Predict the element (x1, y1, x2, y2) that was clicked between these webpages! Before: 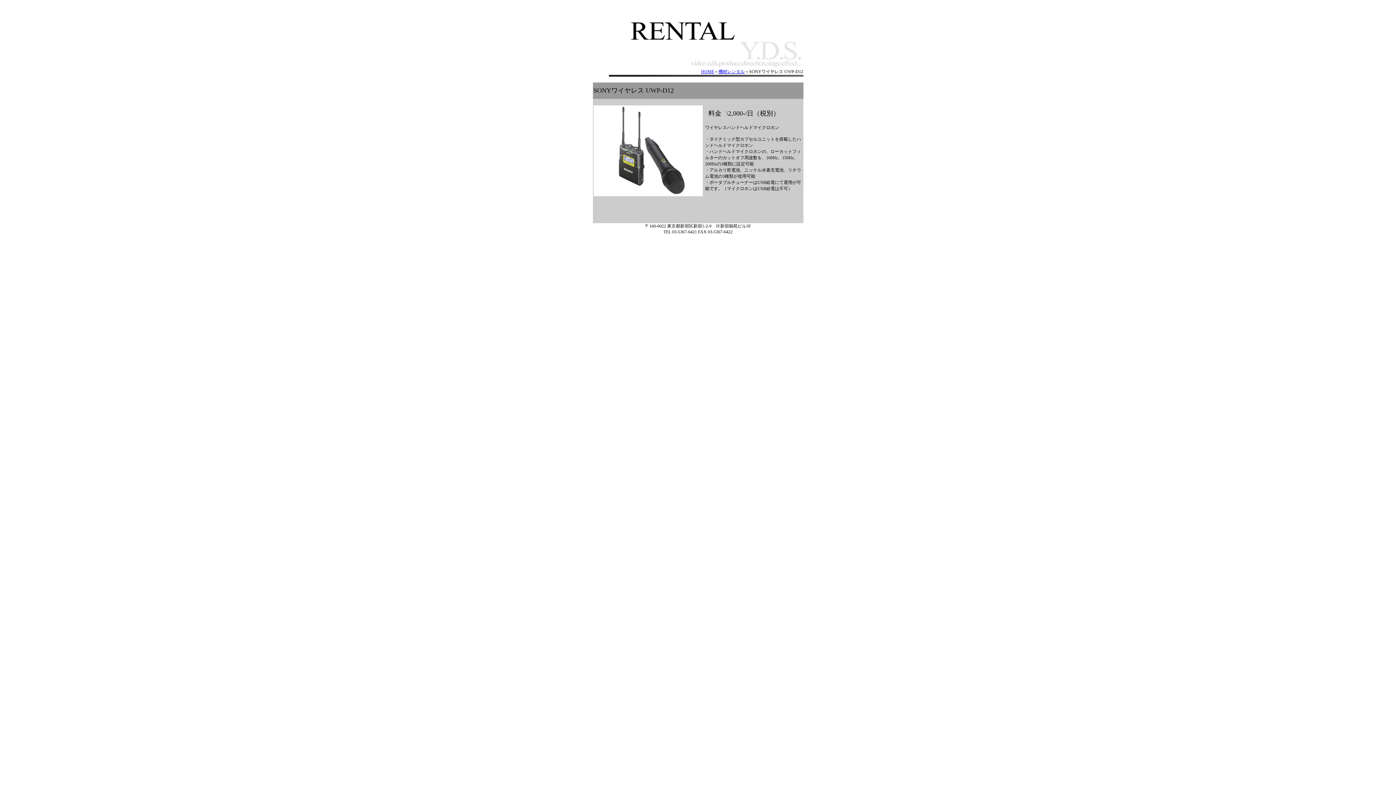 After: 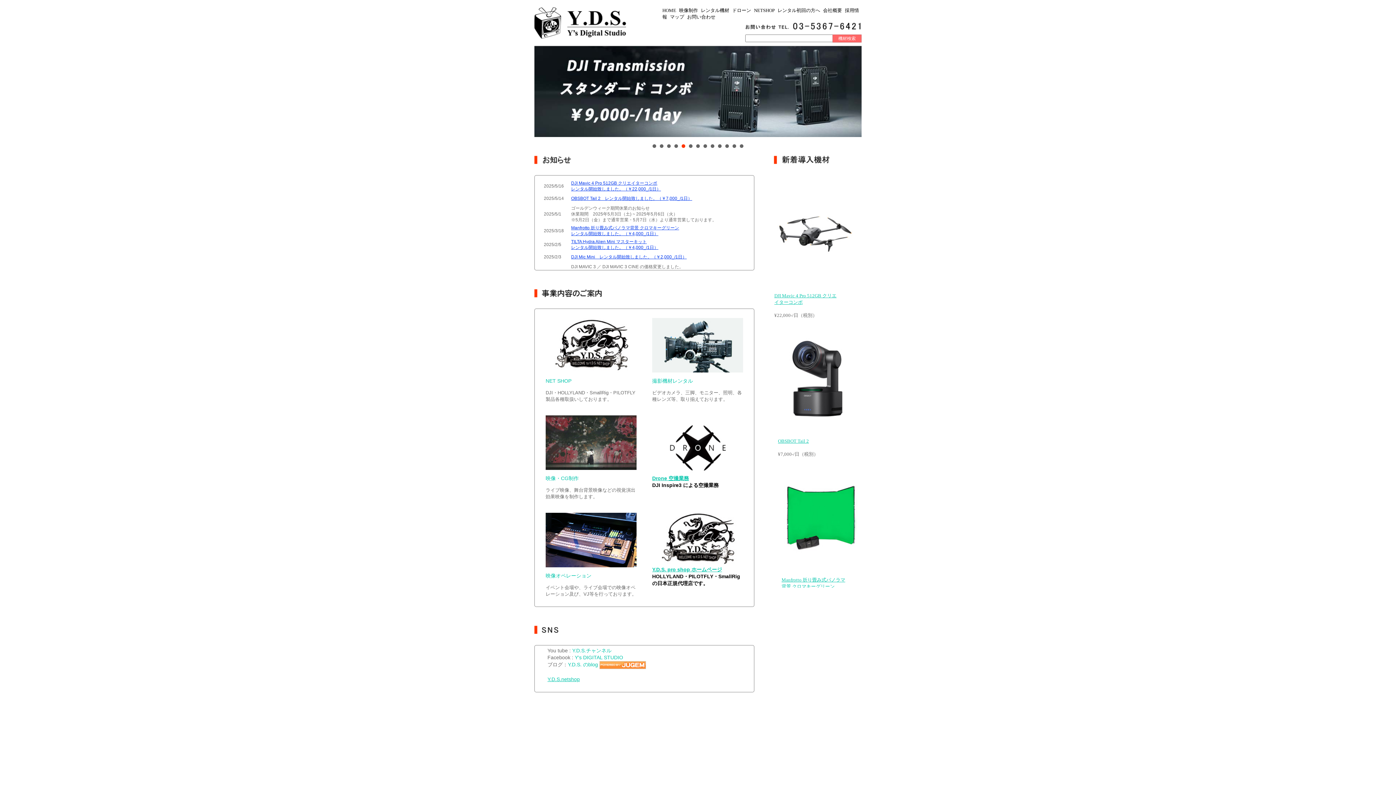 Action: label: HOME bbox: (701, 69, 714, 74)